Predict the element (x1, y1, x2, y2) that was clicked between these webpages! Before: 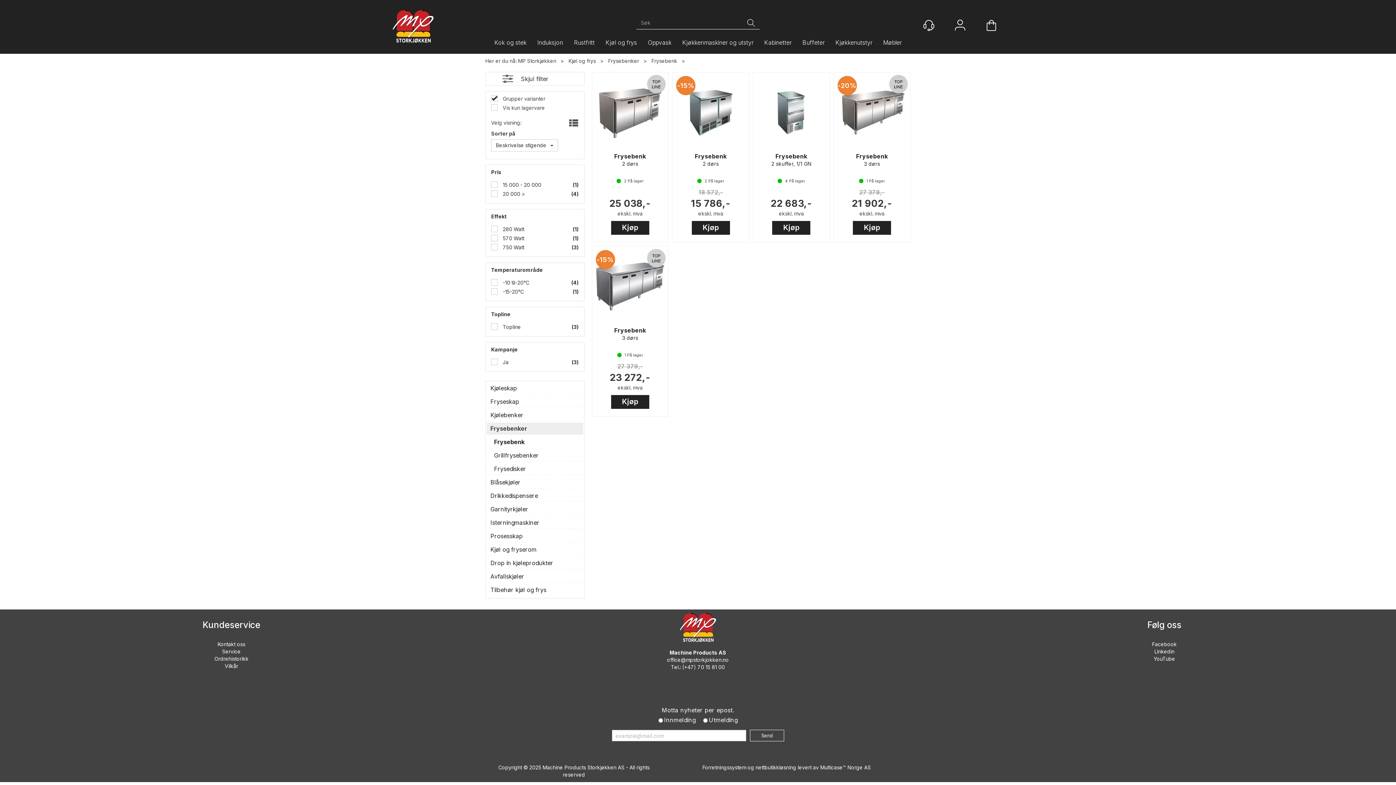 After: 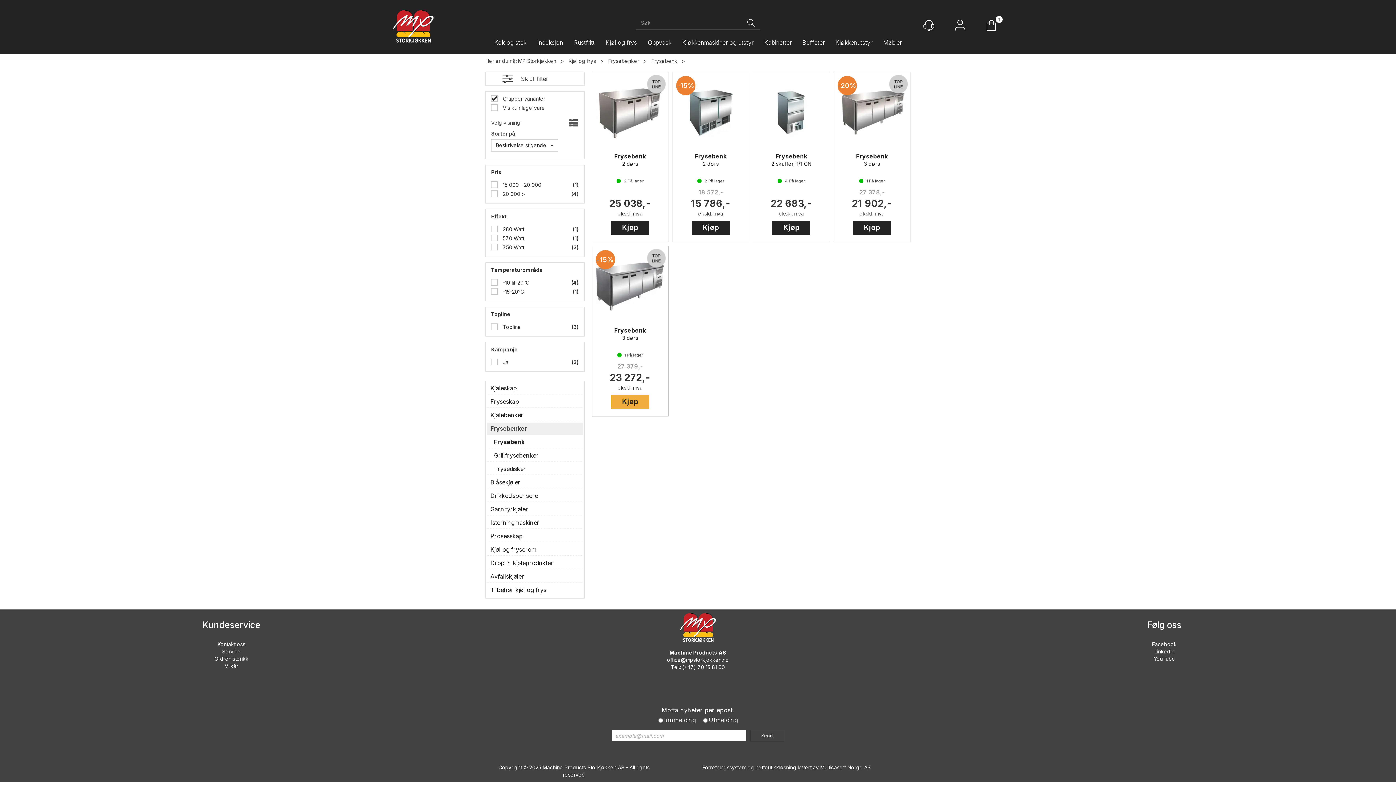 Action: bbox: (611, 395, 649, 409) label: Kjøp